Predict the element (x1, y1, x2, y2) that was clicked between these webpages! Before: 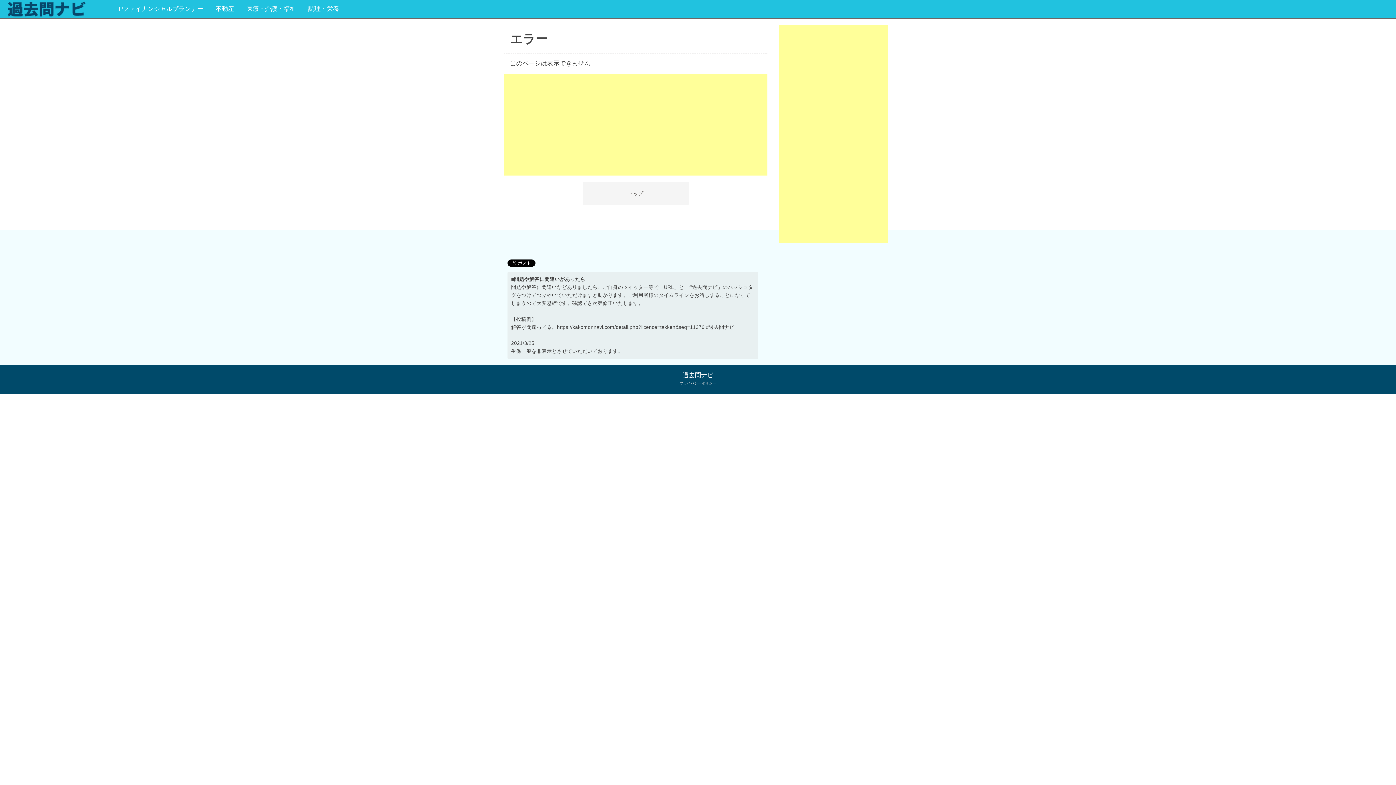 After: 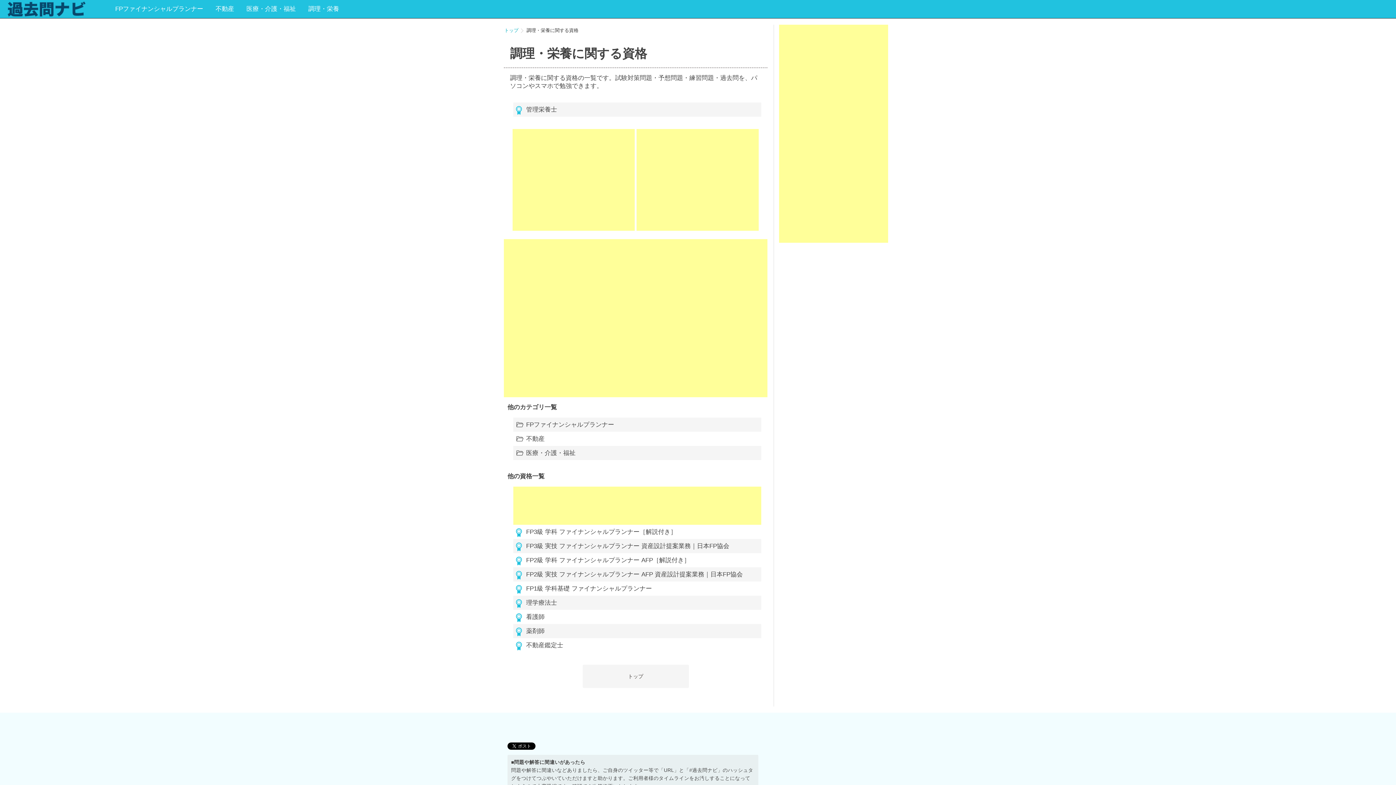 Action: label: 調理・栄養 bbox: (308, 5, 339, 12)